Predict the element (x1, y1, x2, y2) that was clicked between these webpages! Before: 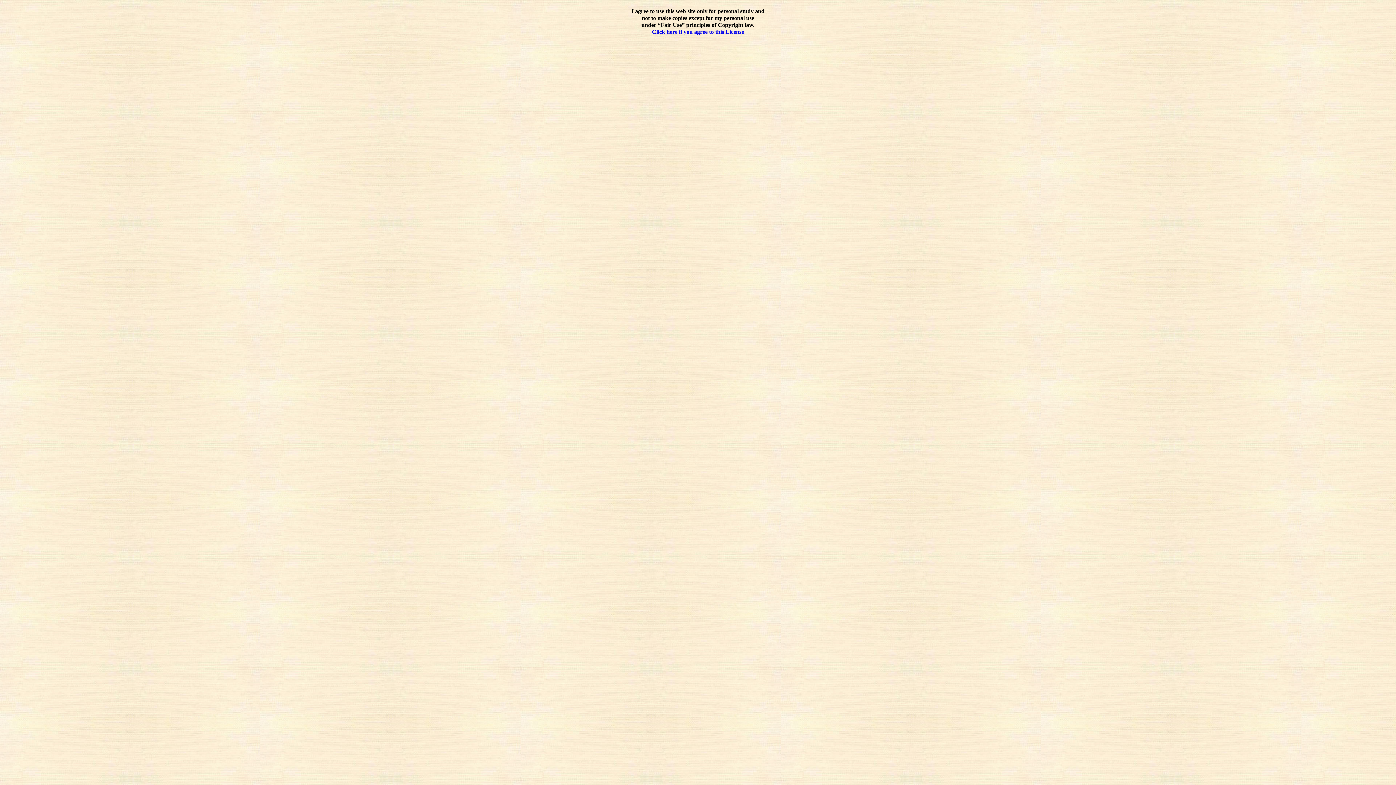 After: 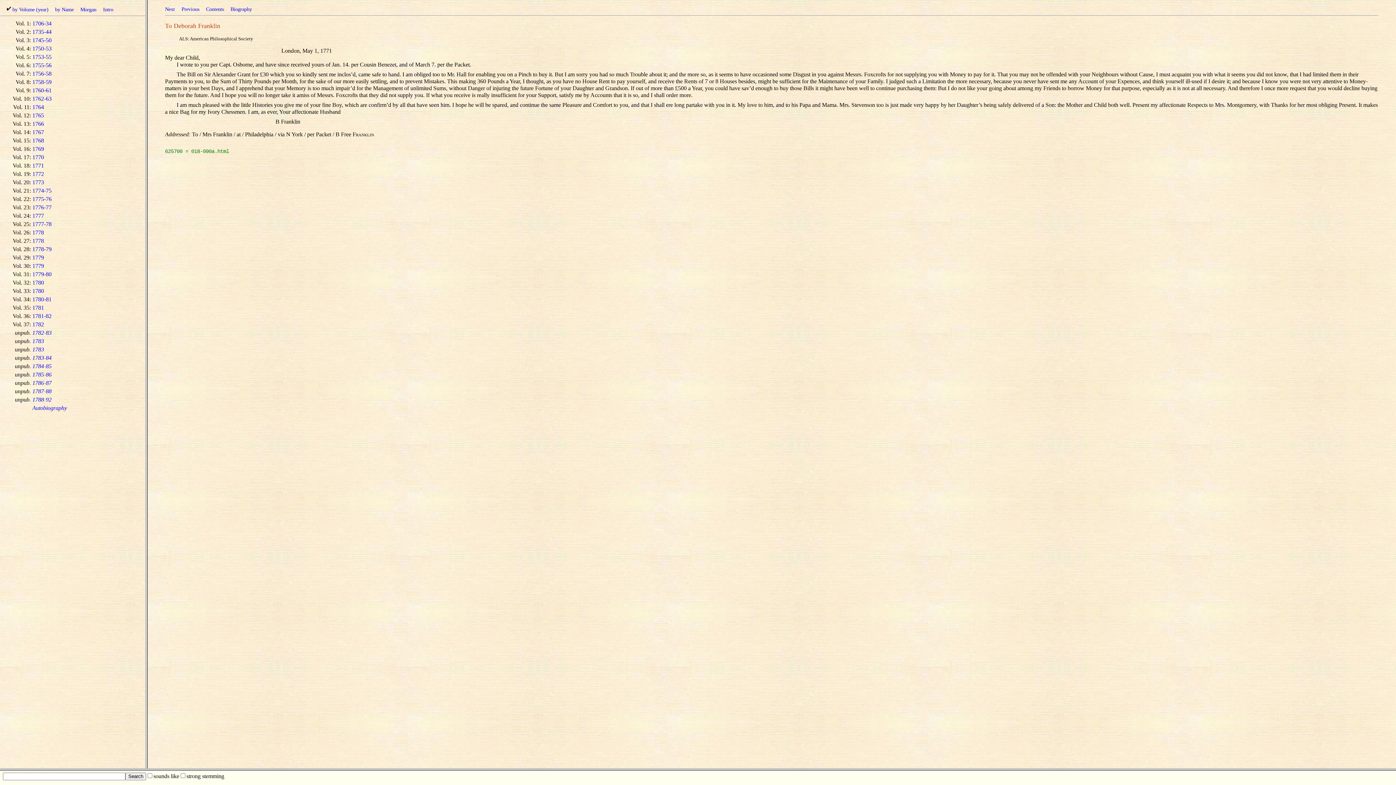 Action: label: Click here if you agree to this License bbox: (652, 28, 744, 35)